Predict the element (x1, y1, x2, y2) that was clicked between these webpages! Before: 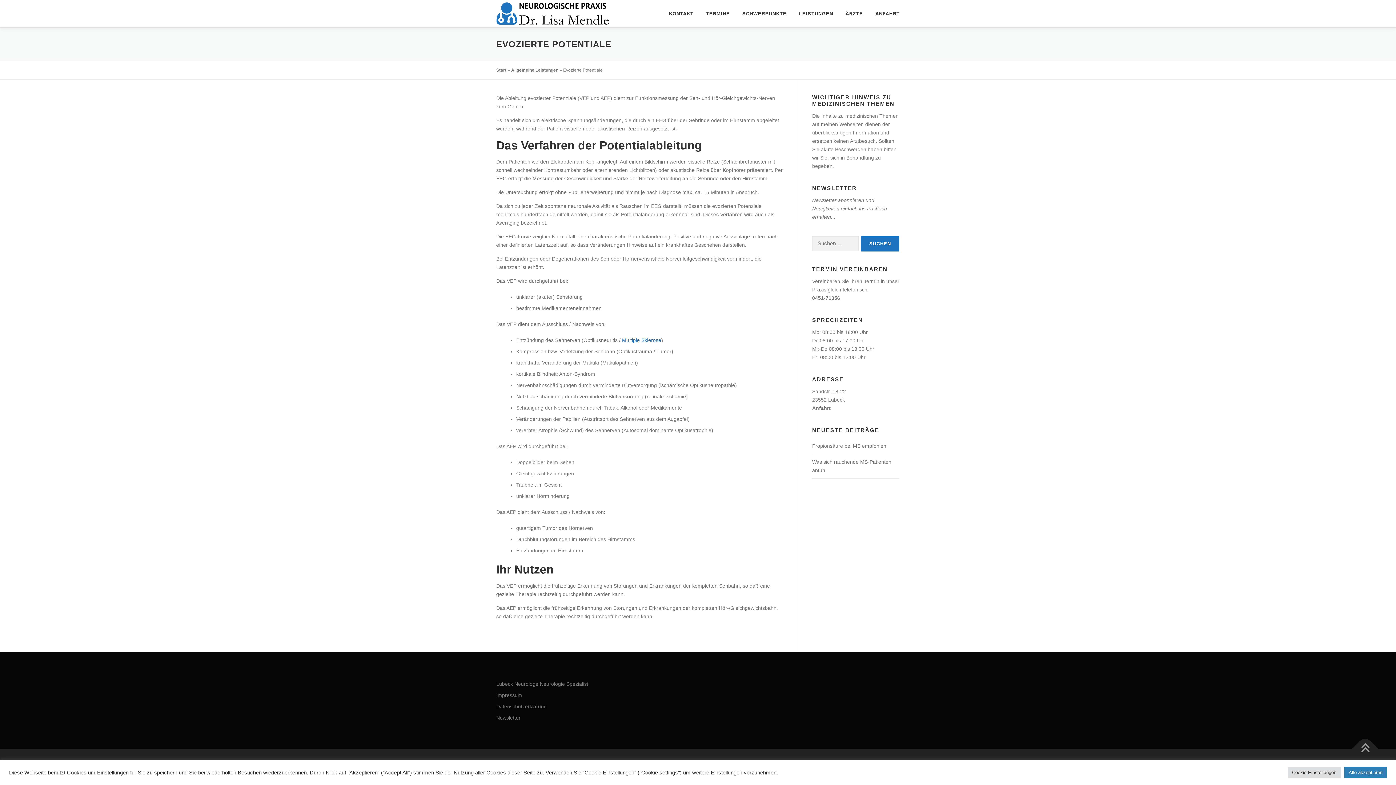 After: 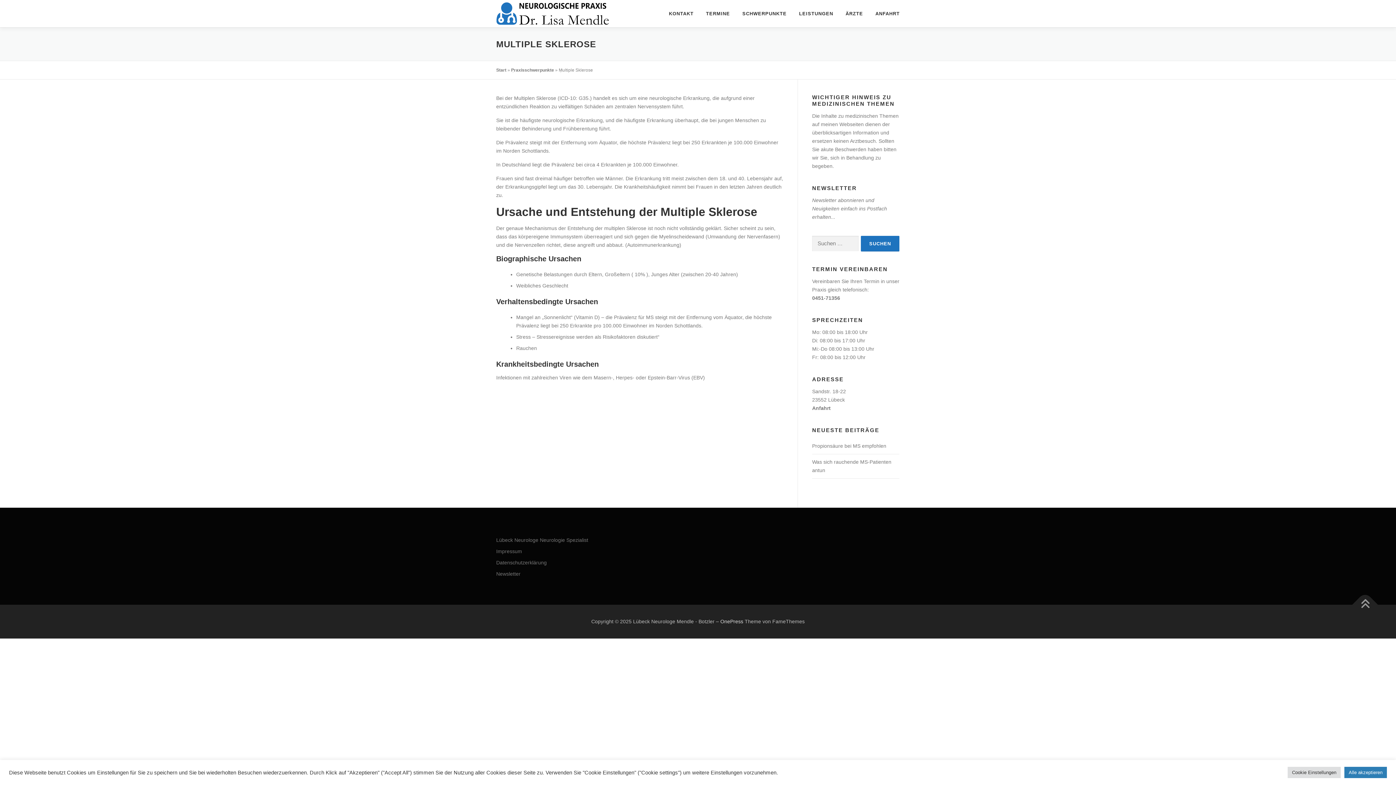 Action: label: Multiple Sklerose bbox: (622, 337, 661, 343)